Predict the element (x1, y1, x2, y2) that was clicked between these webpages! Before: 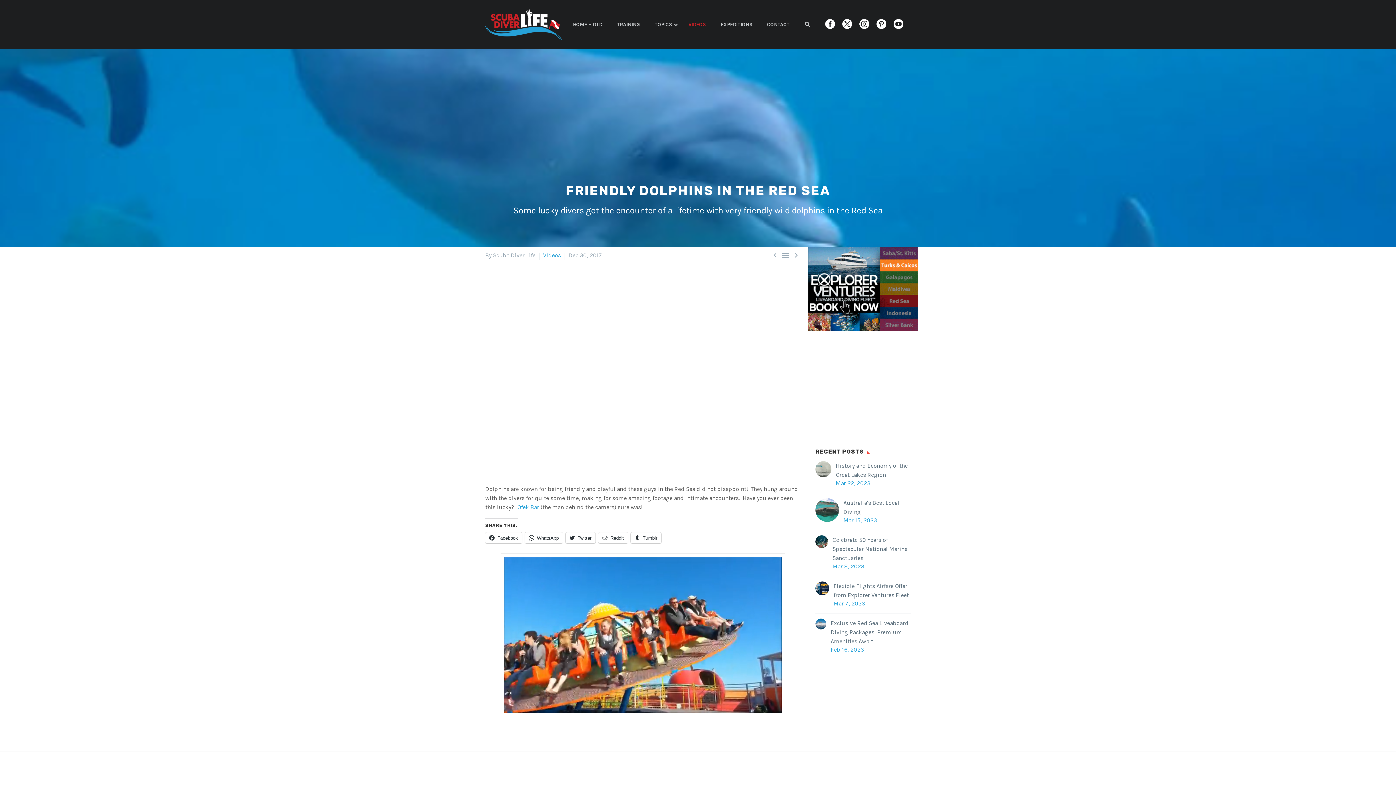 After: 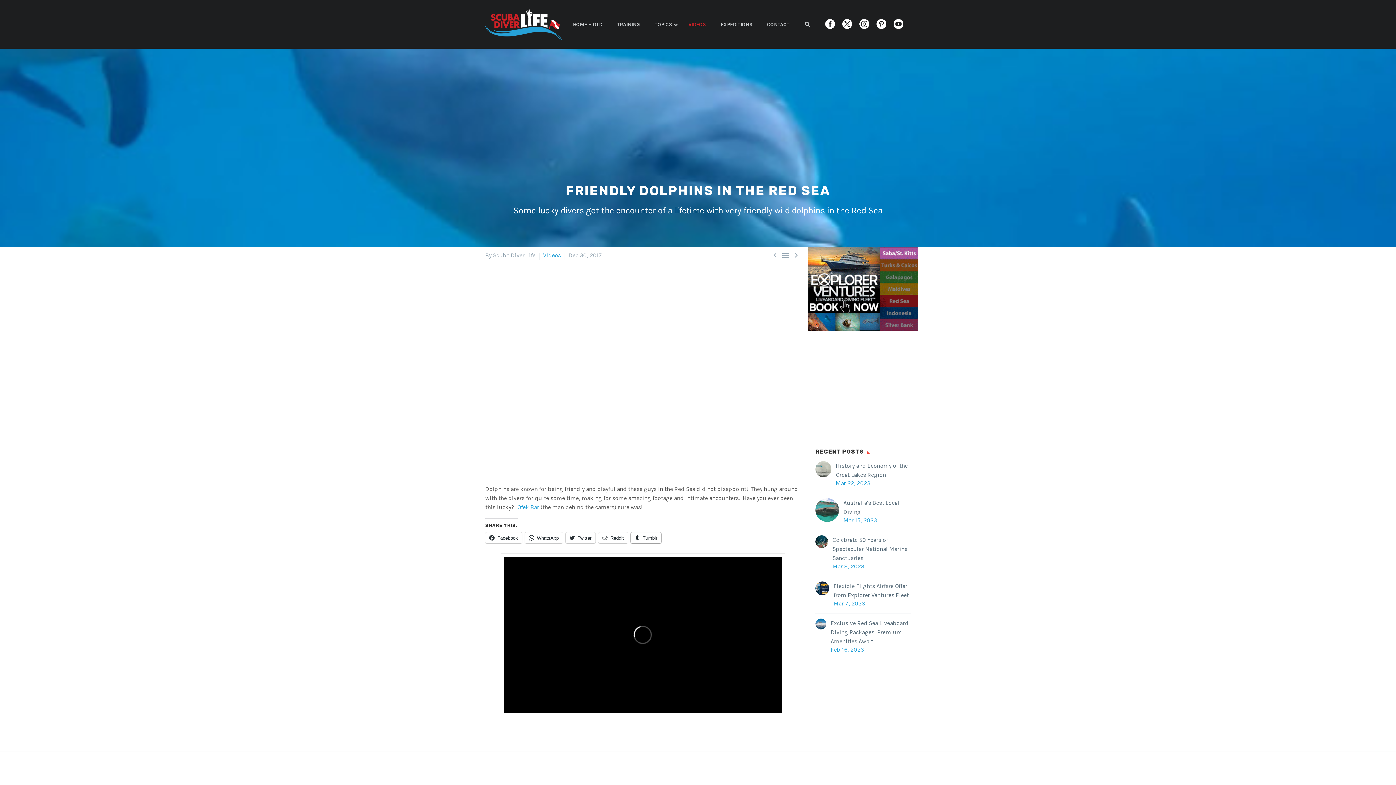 Action: bbox: (630, 532, 661, 543) label: Tumblr